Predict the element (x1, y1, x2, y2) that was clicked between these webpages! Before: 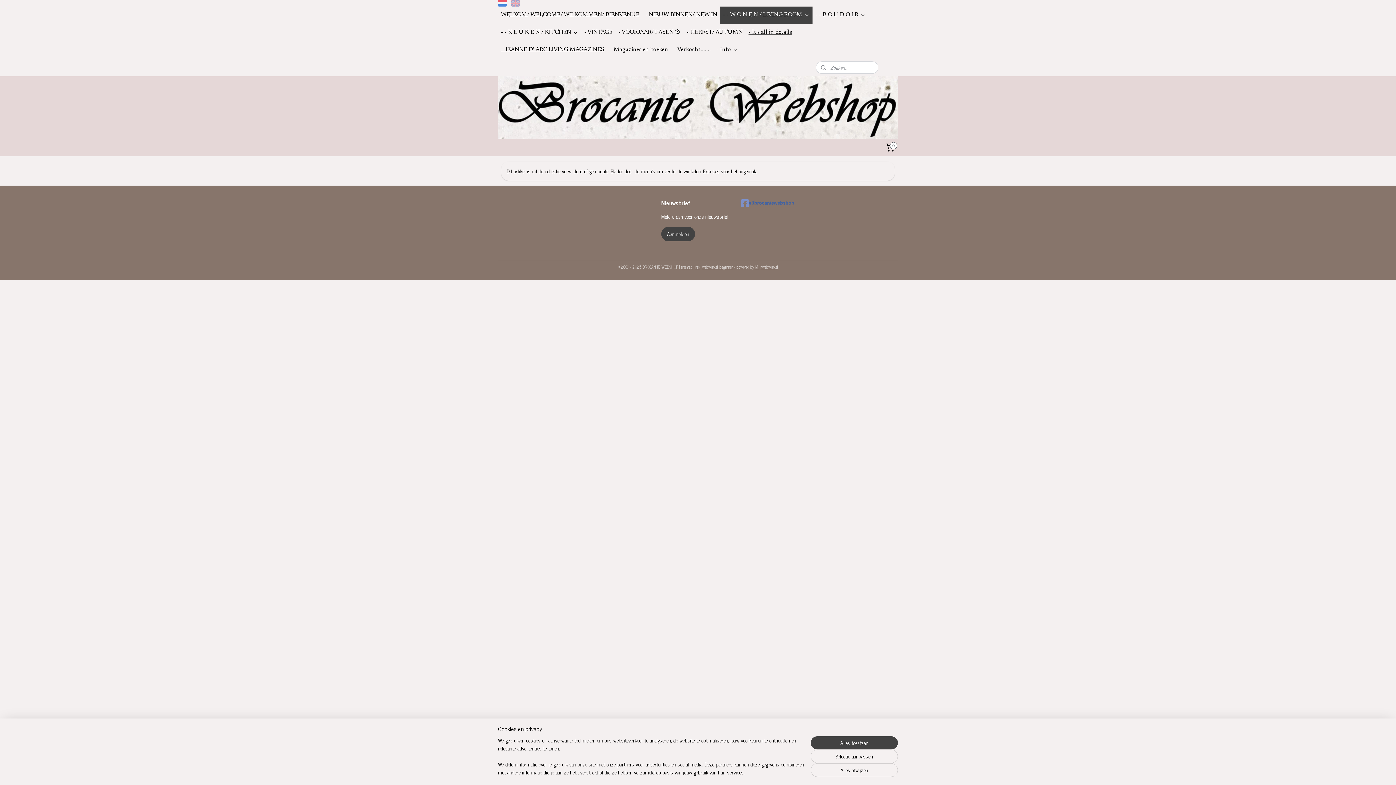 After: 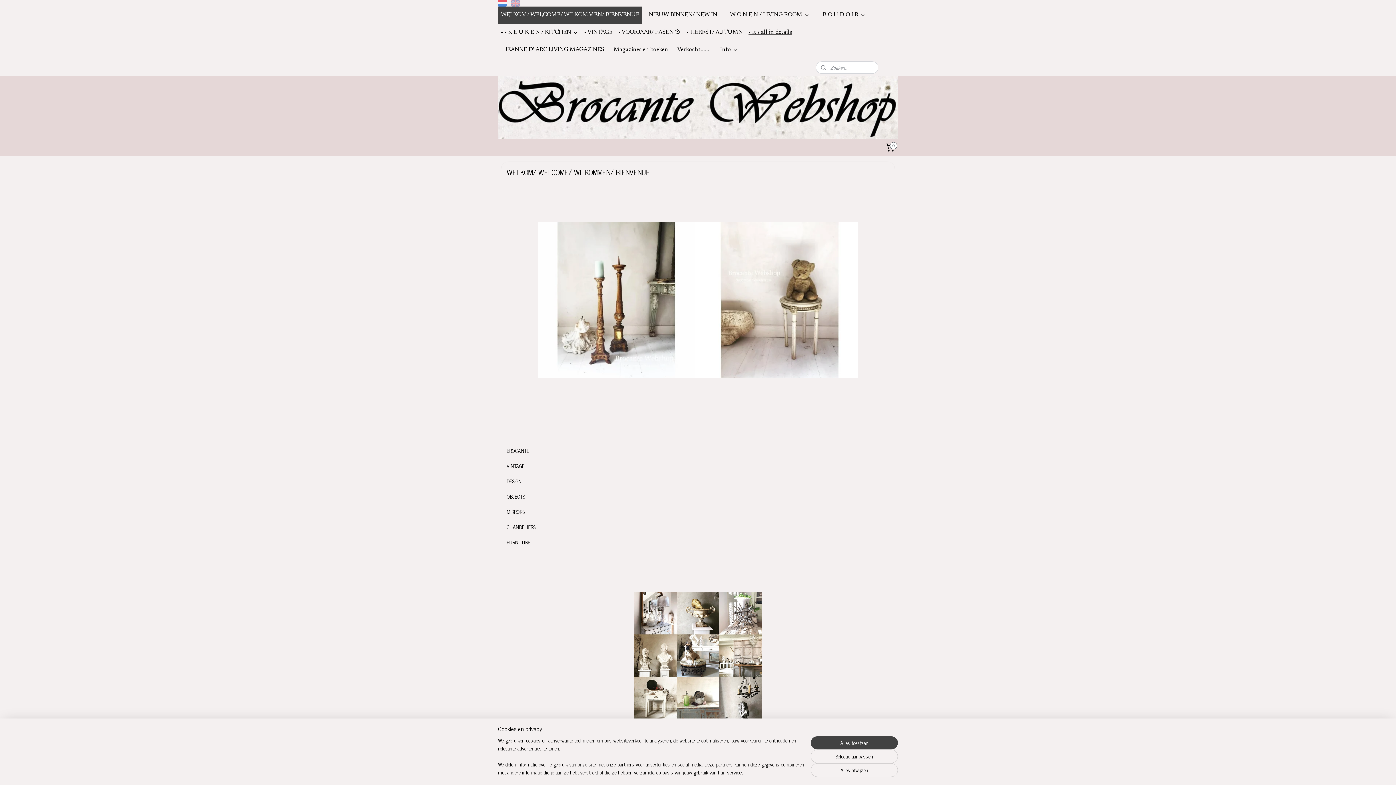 Action: bbox: (498, 6, 642, 23) label: WELKOM/ WELCOME/ WILKOMMEN/ BIENVENUE